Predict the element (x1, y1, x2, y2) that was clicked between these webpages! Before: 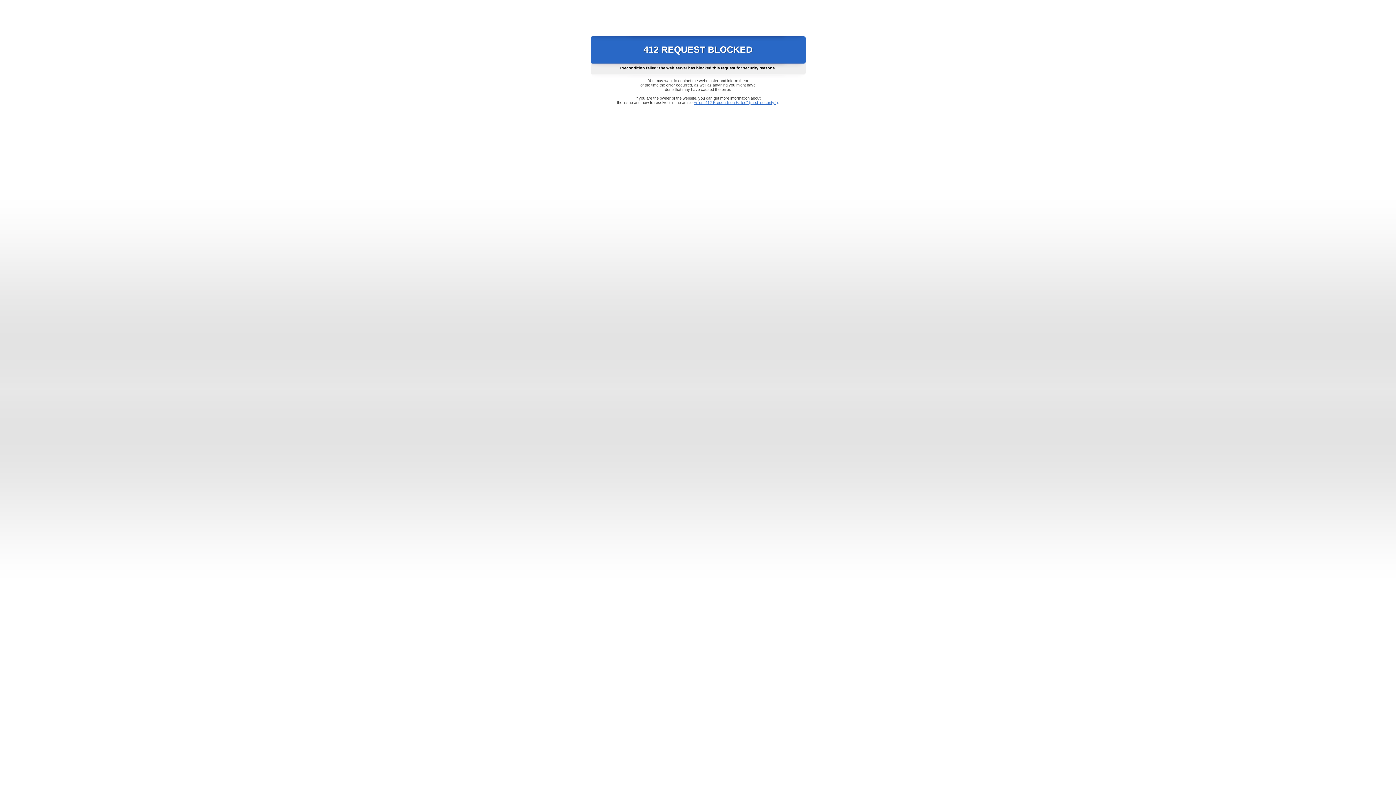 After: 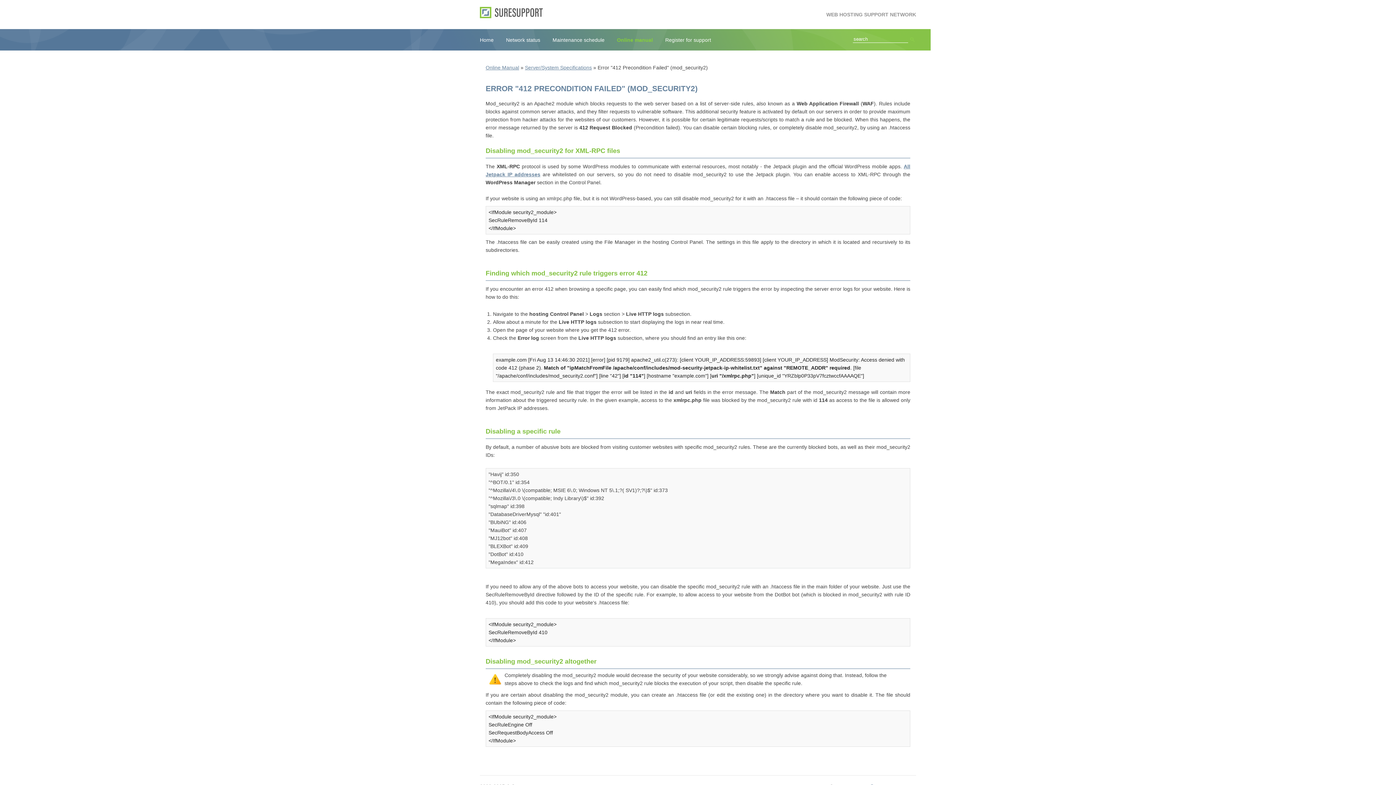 Action: label: Error "412 Precondition Failed" (mod_security2) bbox: (693, 100, 778, 104)